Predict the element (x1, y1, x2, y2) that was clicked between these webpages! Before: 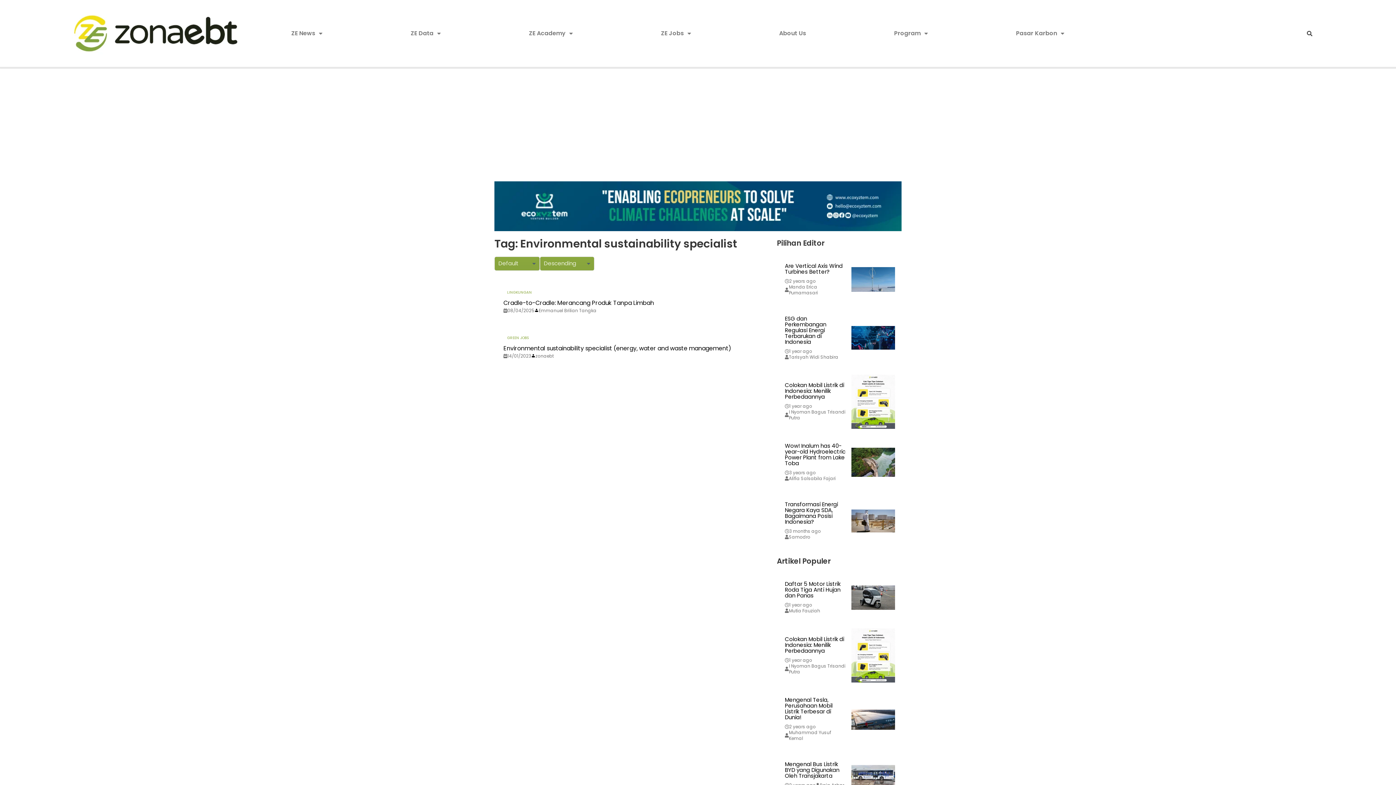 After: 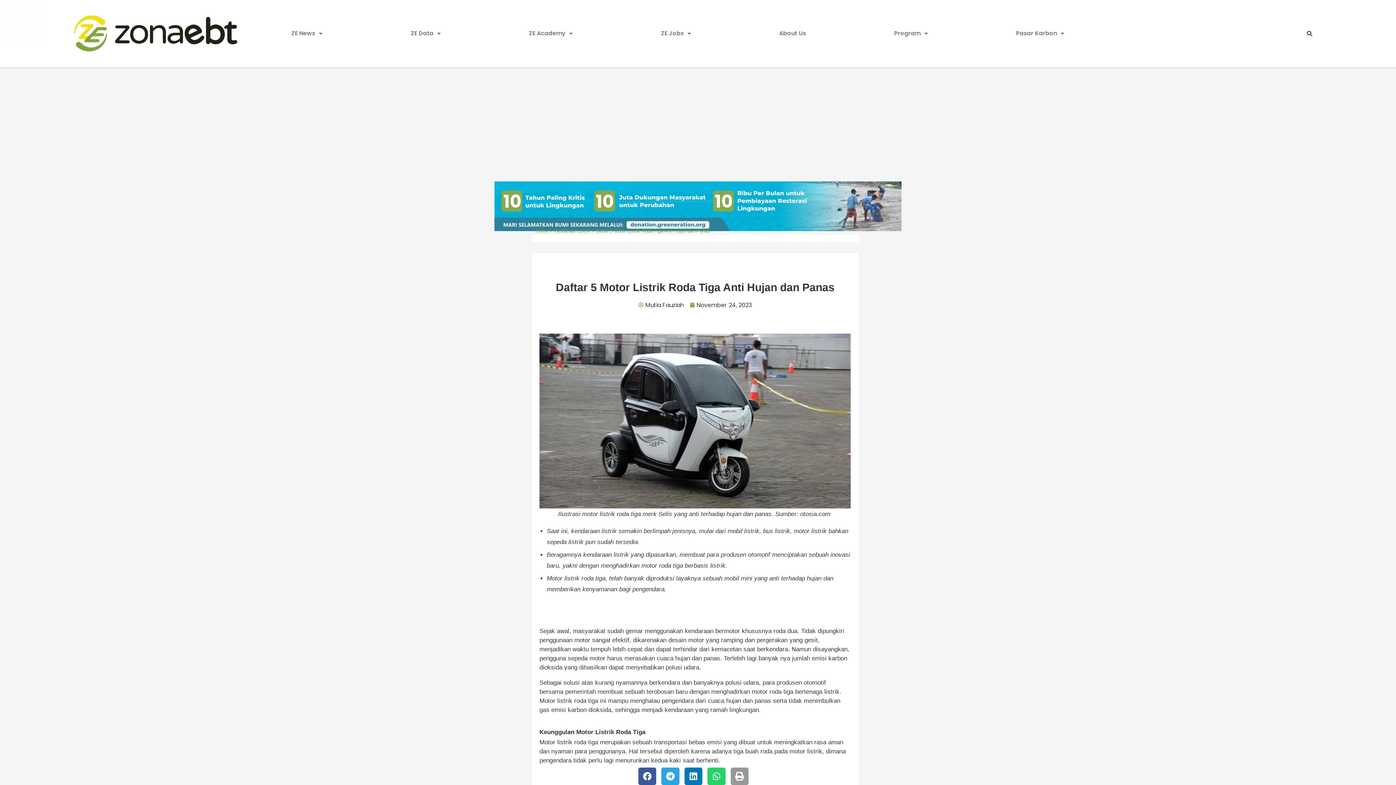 Action: bbox: (851, 576, 895, 619)